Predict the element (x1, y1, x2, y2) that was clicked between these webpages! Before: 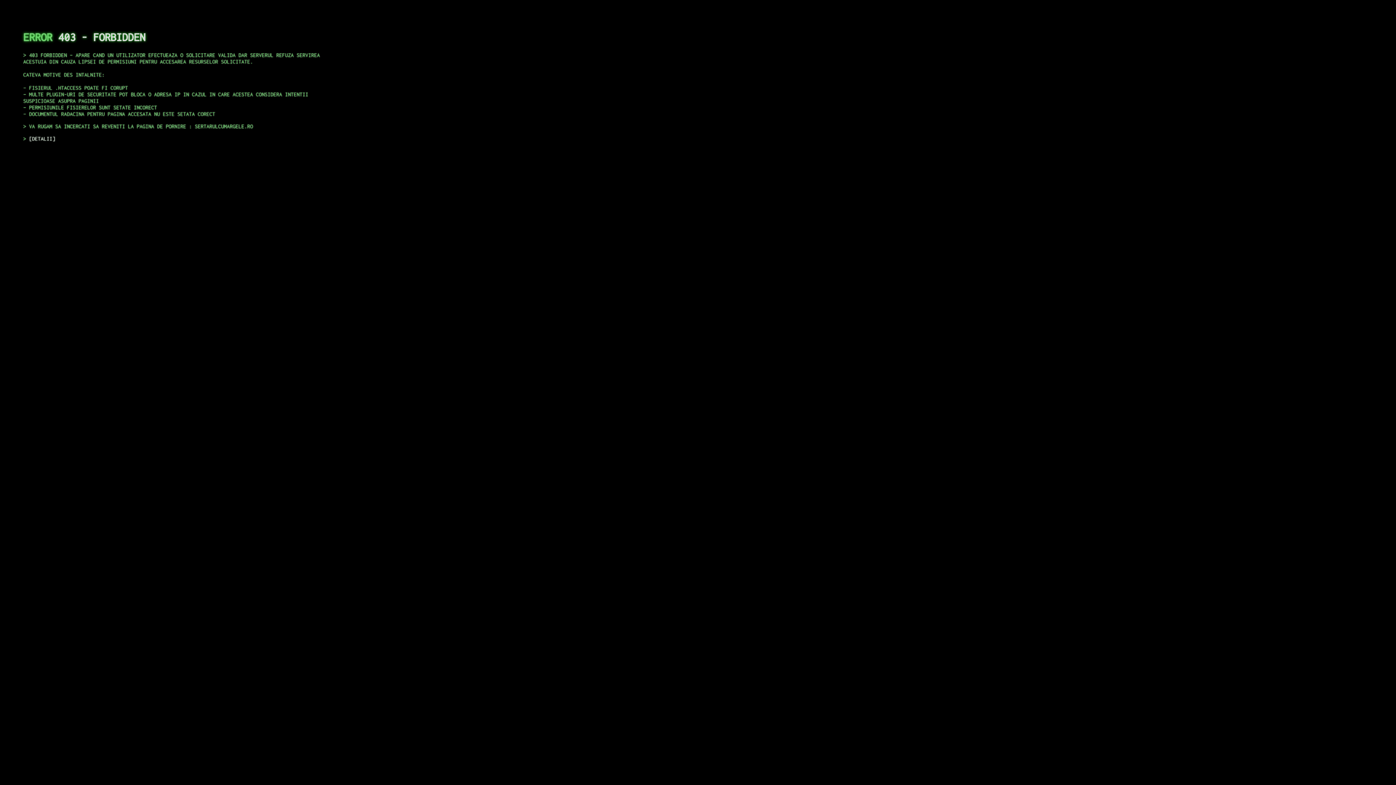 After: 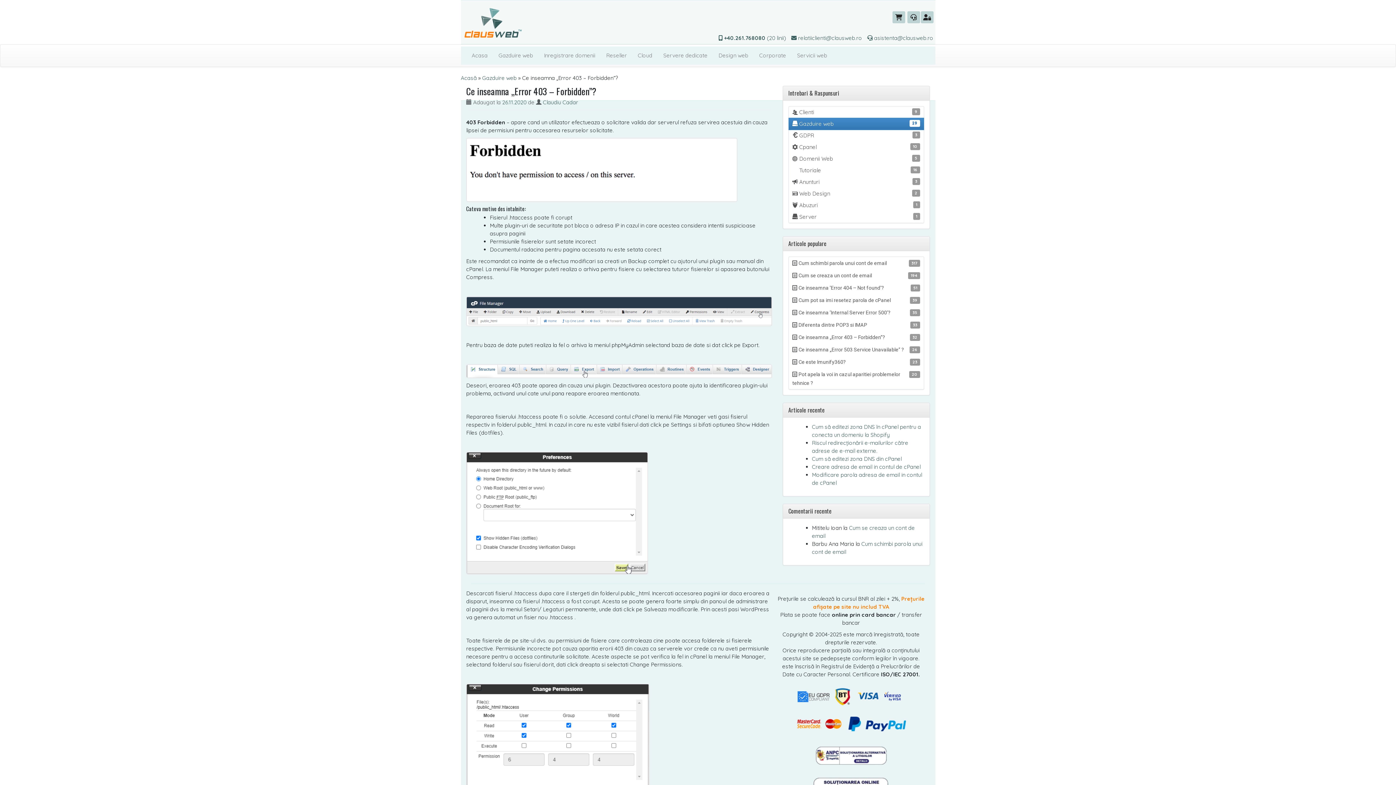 Action: label: DETALII bbox: (29, 135, 55, 141)